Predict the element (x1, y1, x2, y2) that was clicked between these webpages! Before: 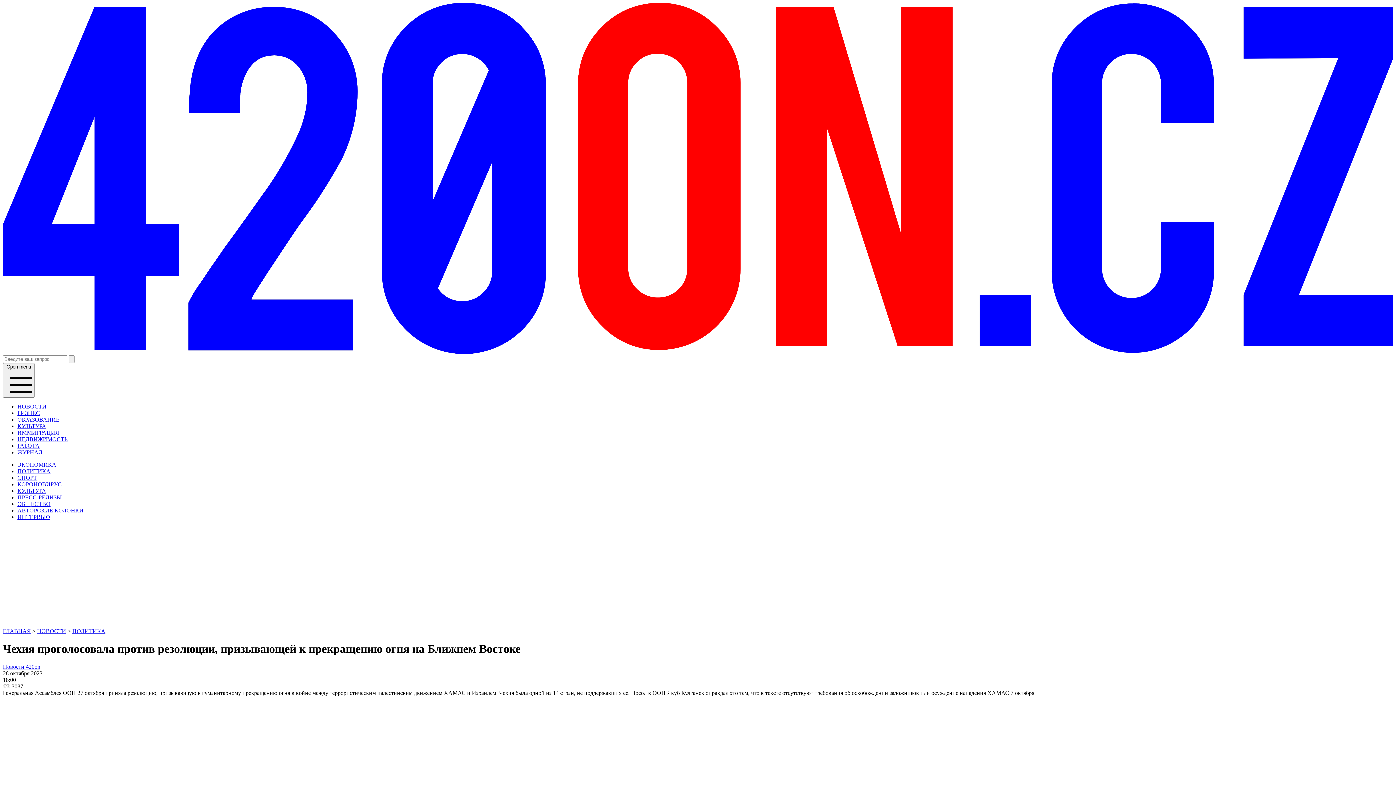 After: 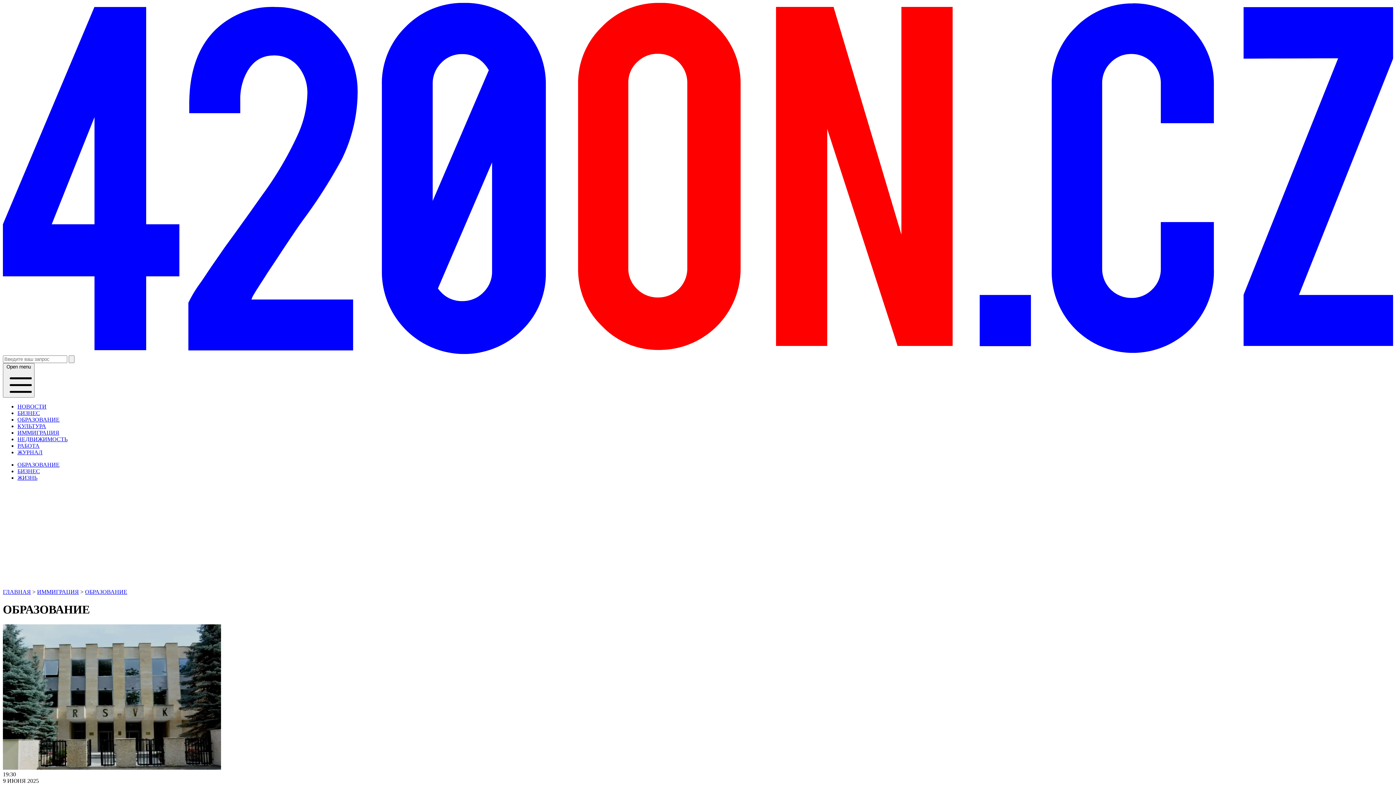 Action: label: ОБРАЗОВАНИЕ bbox: (17, 416, 59, 422)